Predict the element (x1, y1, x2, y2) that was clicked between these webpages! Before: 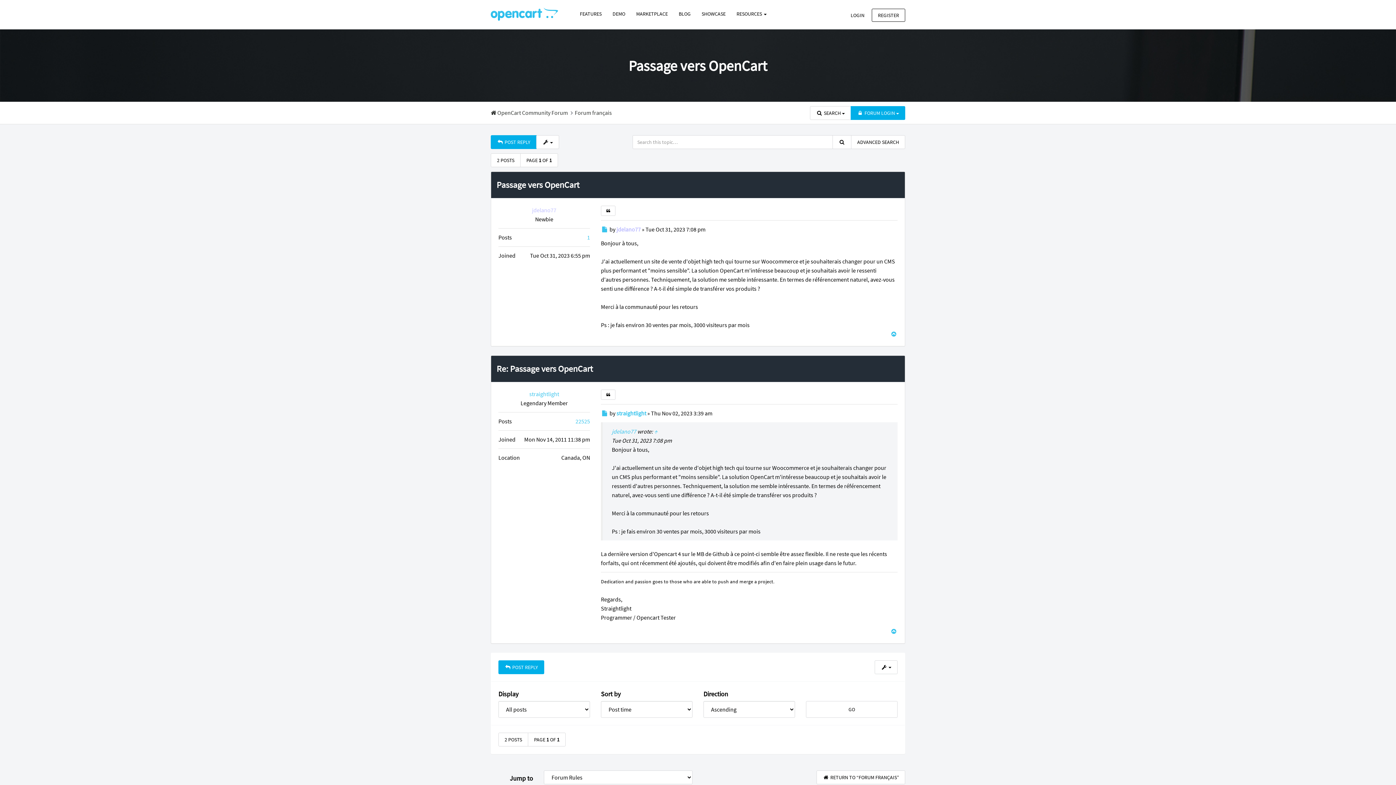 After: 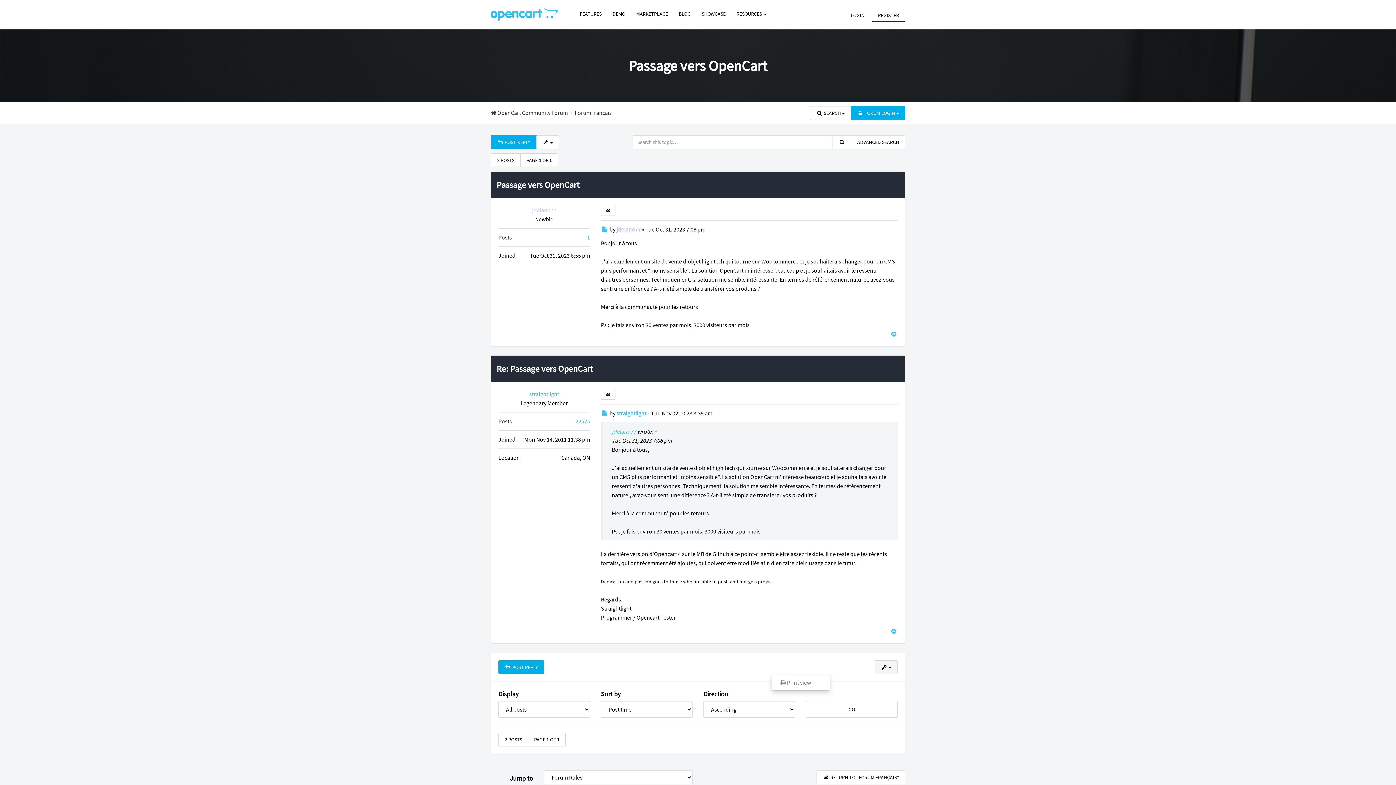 Action: label:   bbox: (874, 660, 897, 674)